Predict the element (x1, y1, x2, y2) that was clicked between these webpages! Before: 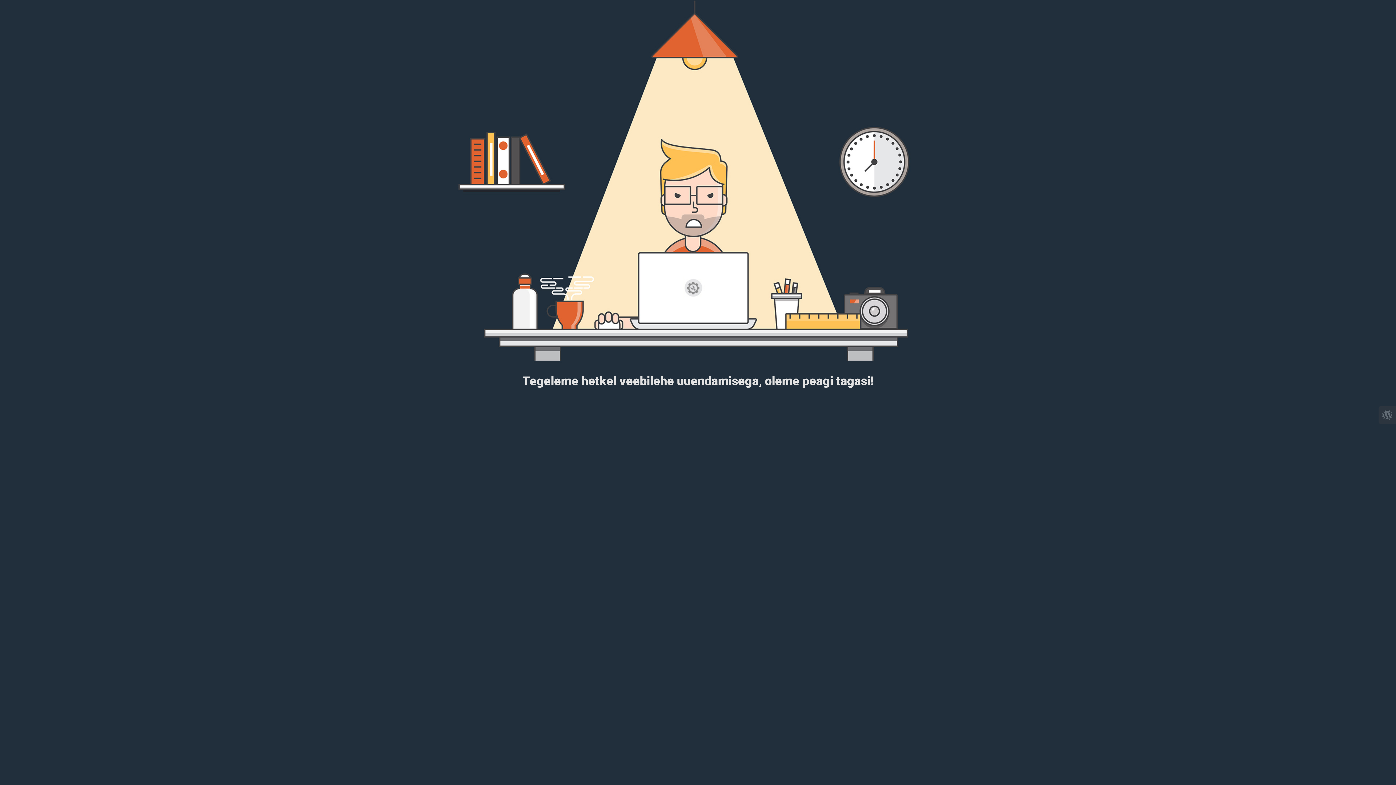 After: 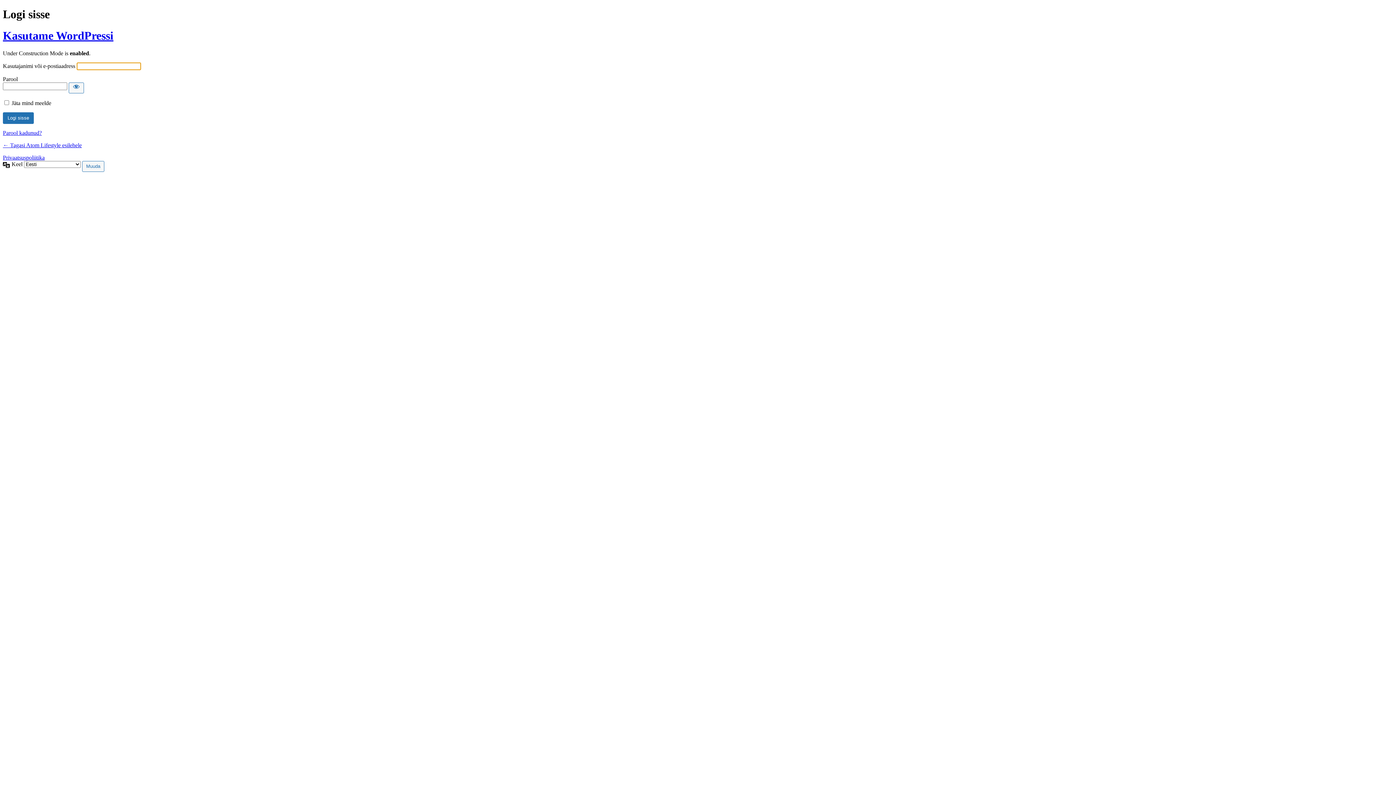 Action: bbox: (1378, 406, 1396, 424)